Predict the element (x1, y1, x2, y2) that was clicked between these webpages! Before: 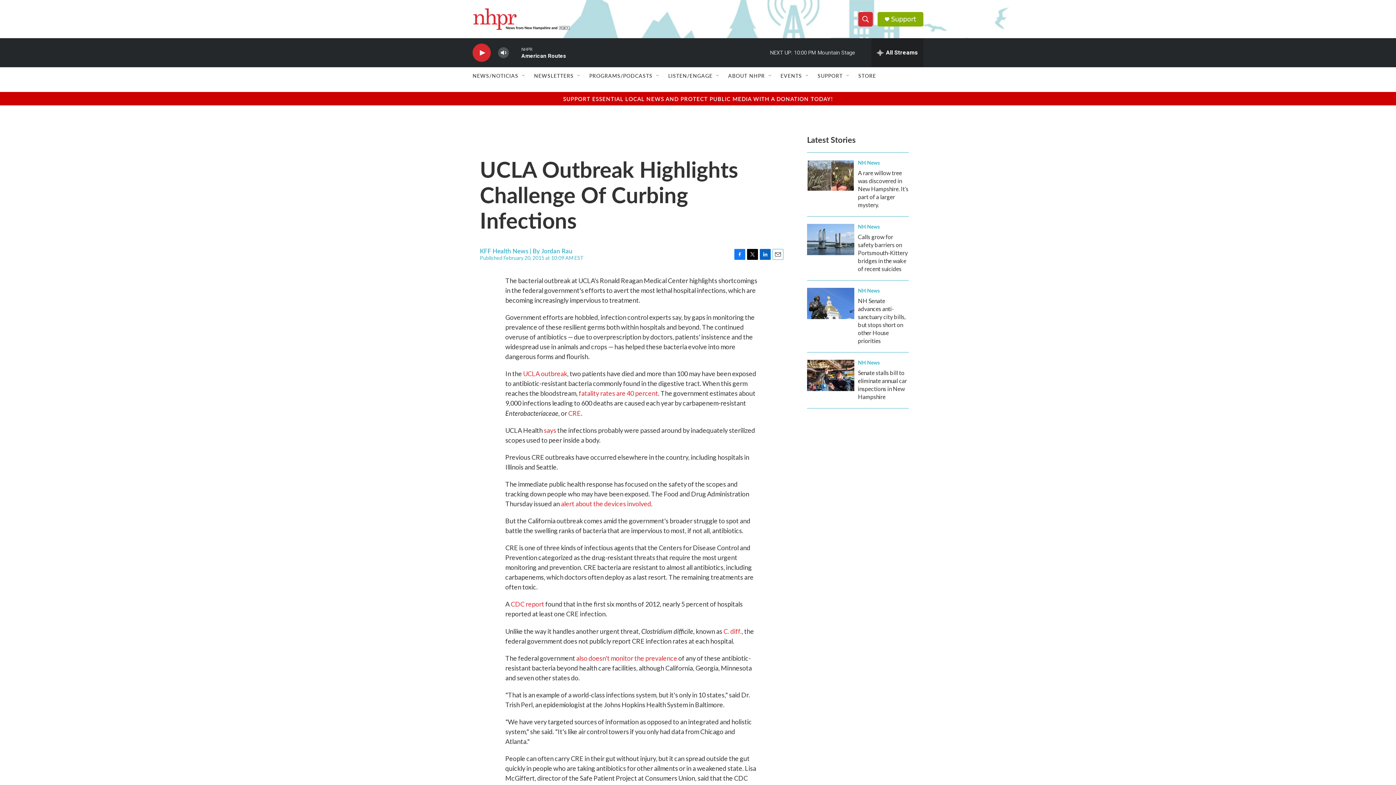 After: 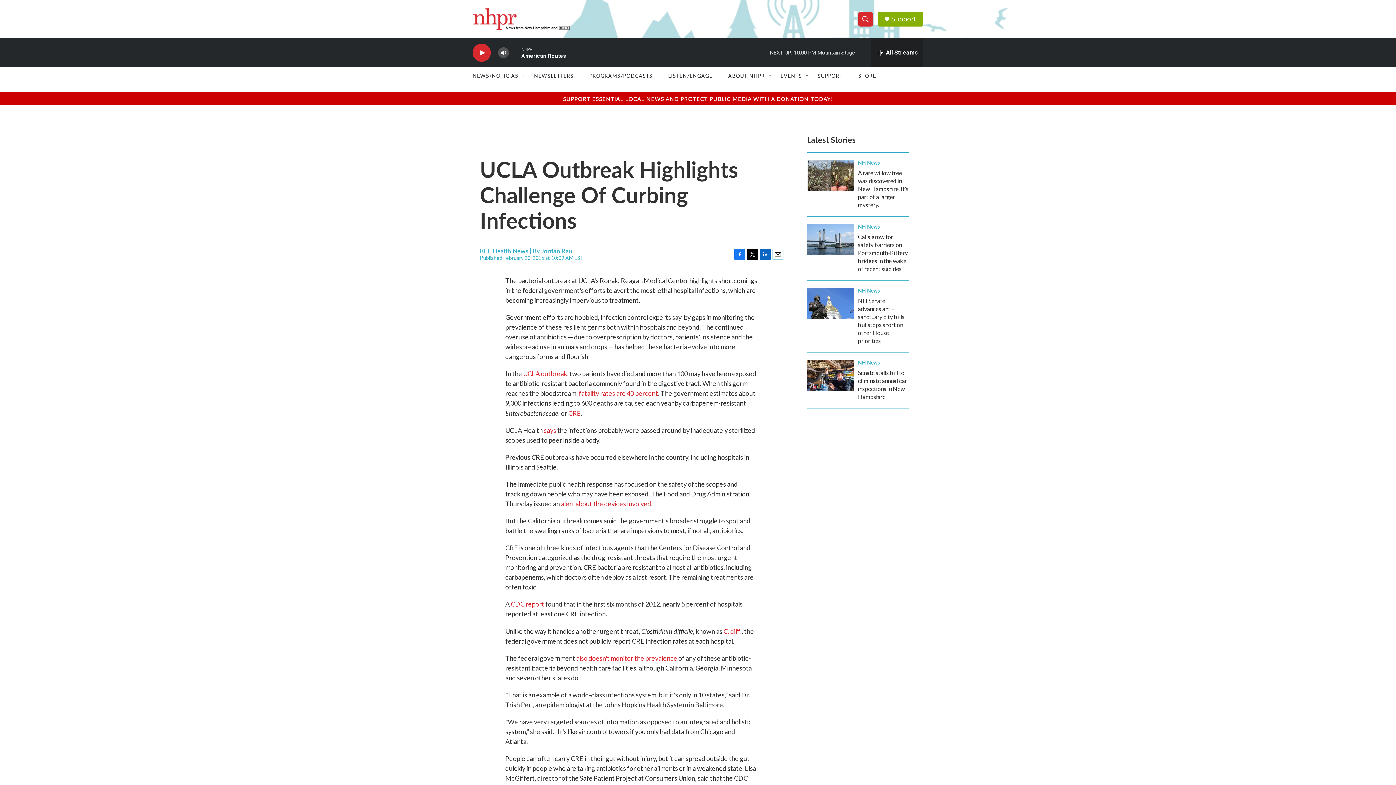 Action: label: Facebook bbox: (734, 248, 745, 259)